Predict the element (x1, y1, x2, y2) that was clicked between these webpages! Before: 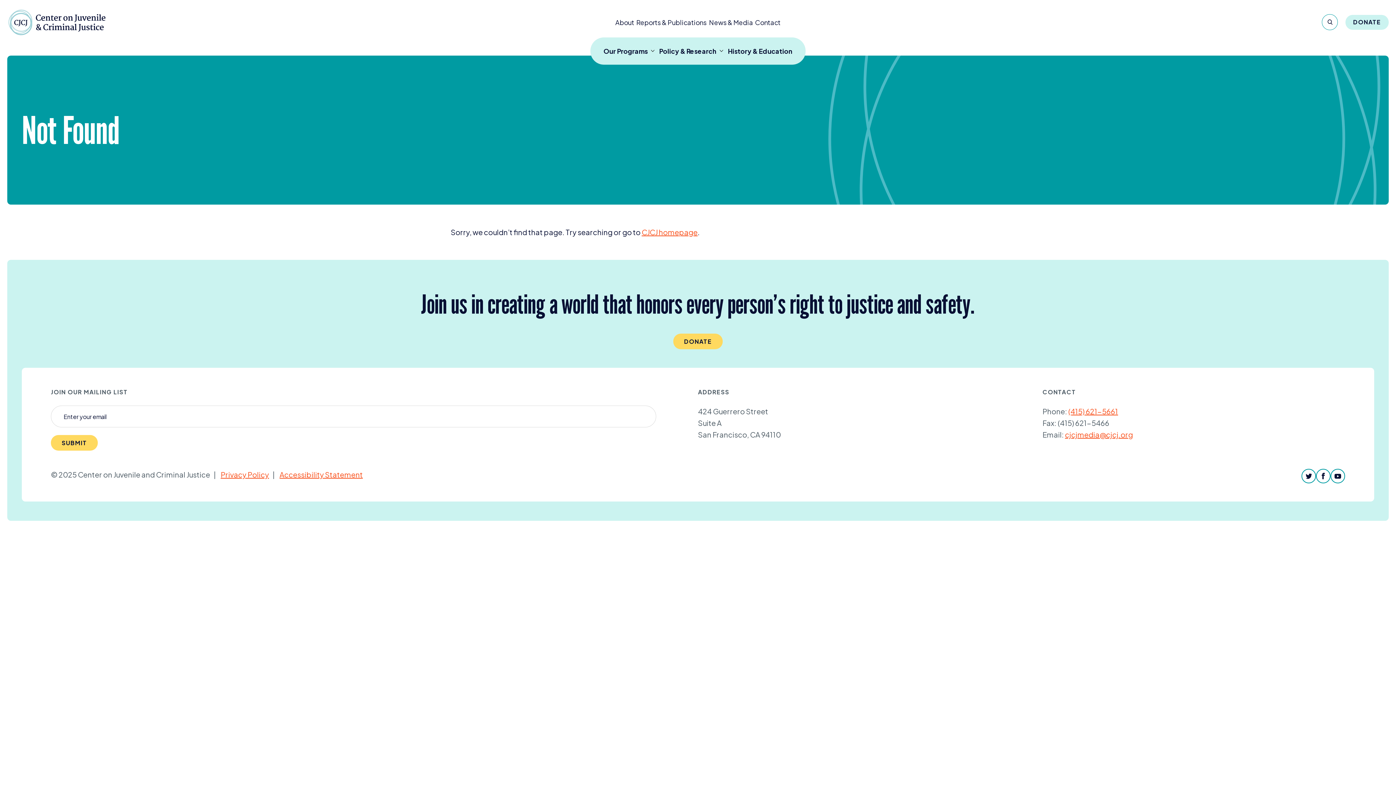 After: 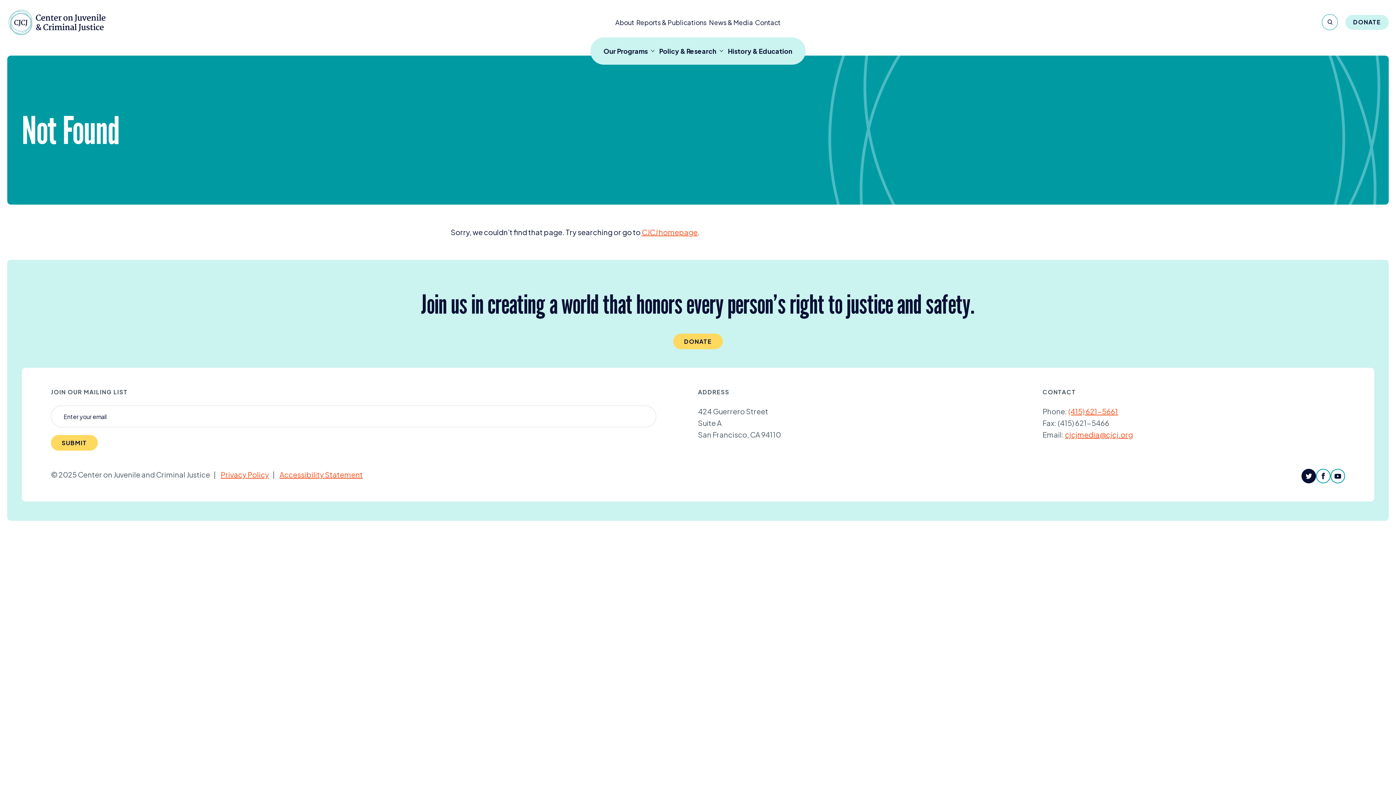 Action: bbox: (1301, 467, 1316, 482) label: twitter